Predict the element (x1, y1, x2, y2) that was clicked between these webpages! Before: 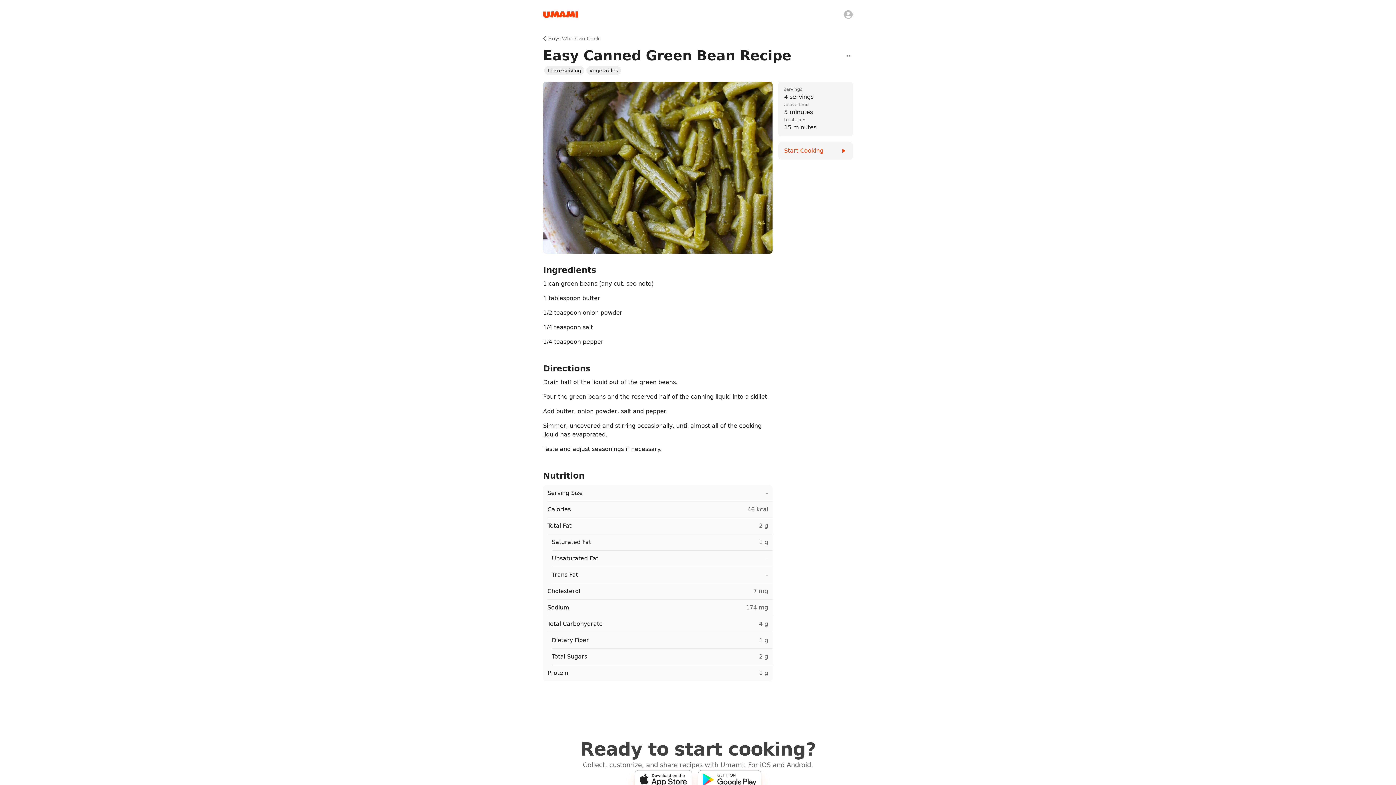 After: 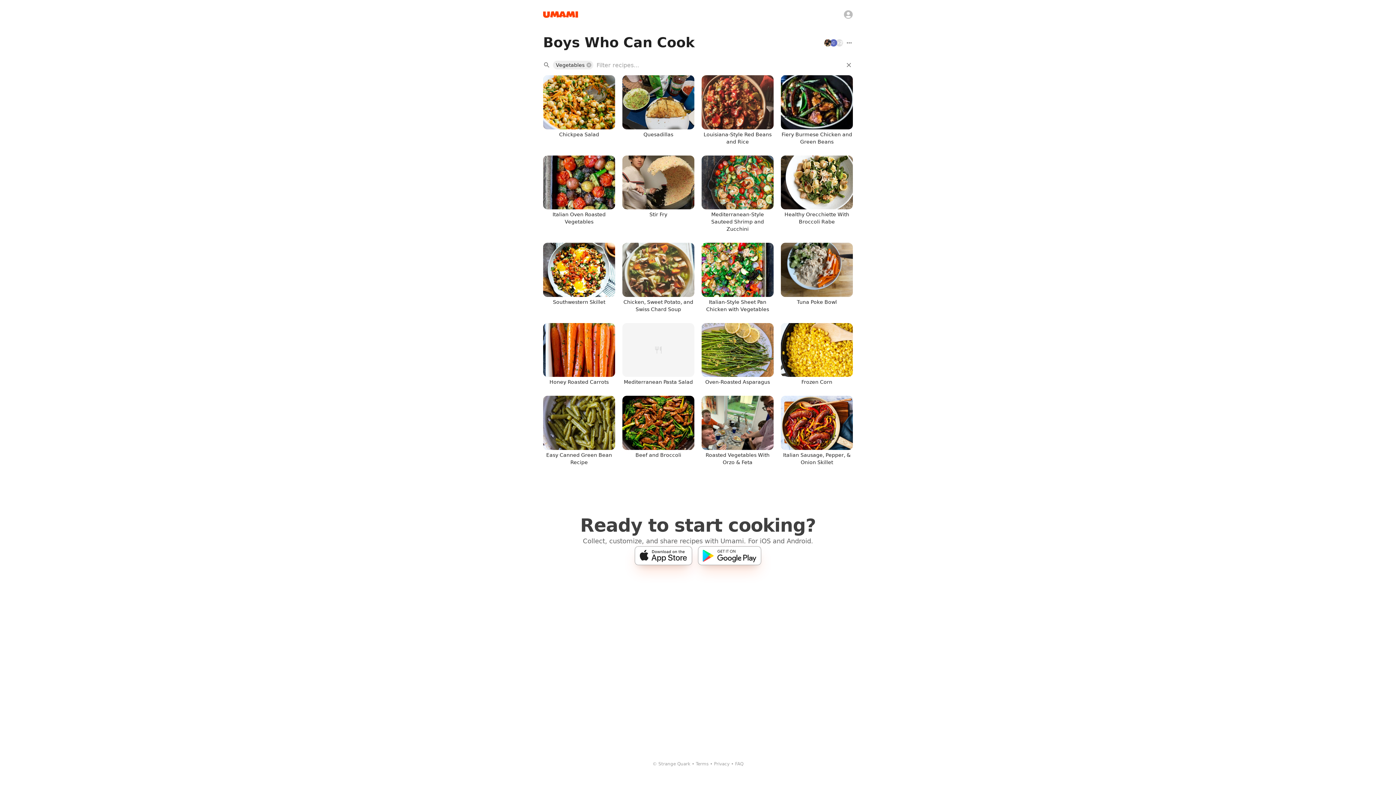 Action: bbox: (586, 66, 621, 74) label: Vegetables